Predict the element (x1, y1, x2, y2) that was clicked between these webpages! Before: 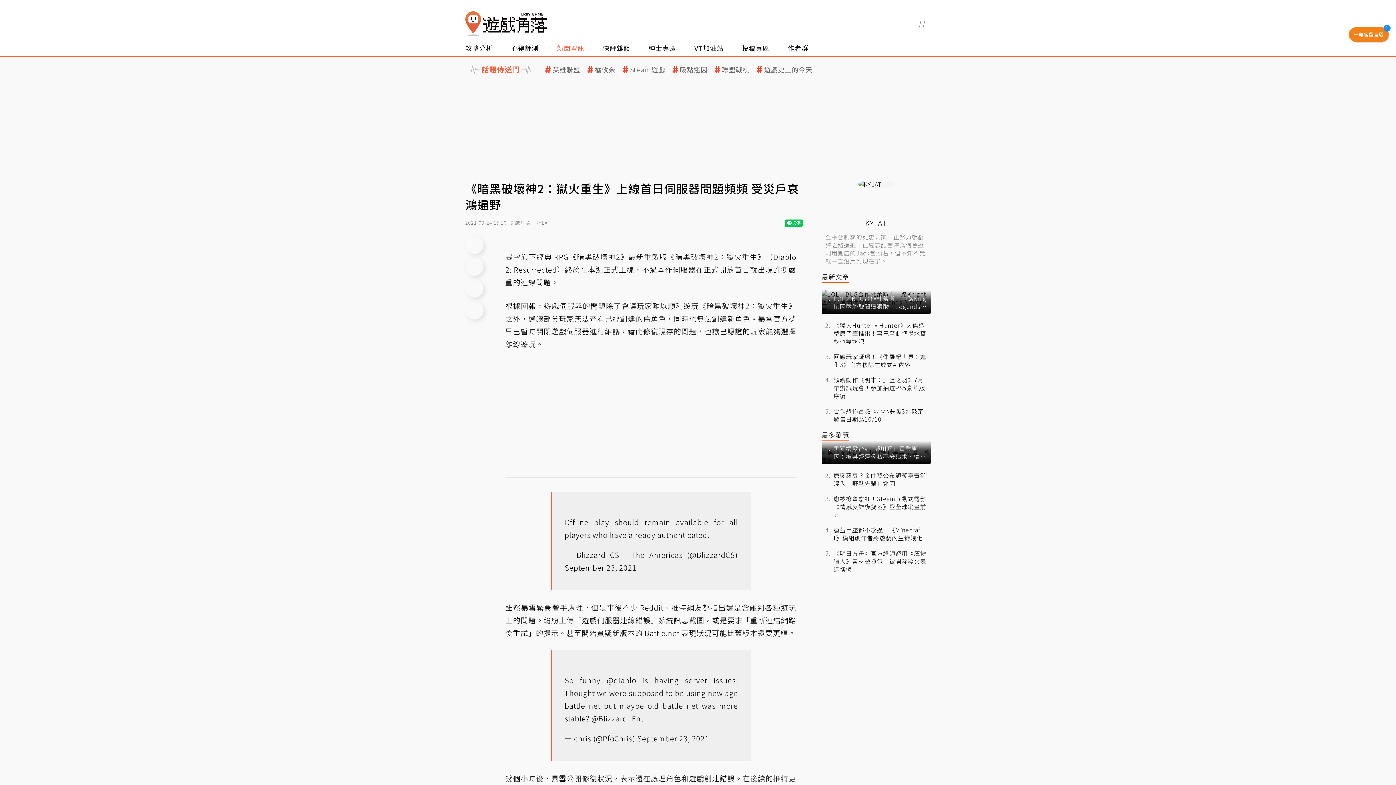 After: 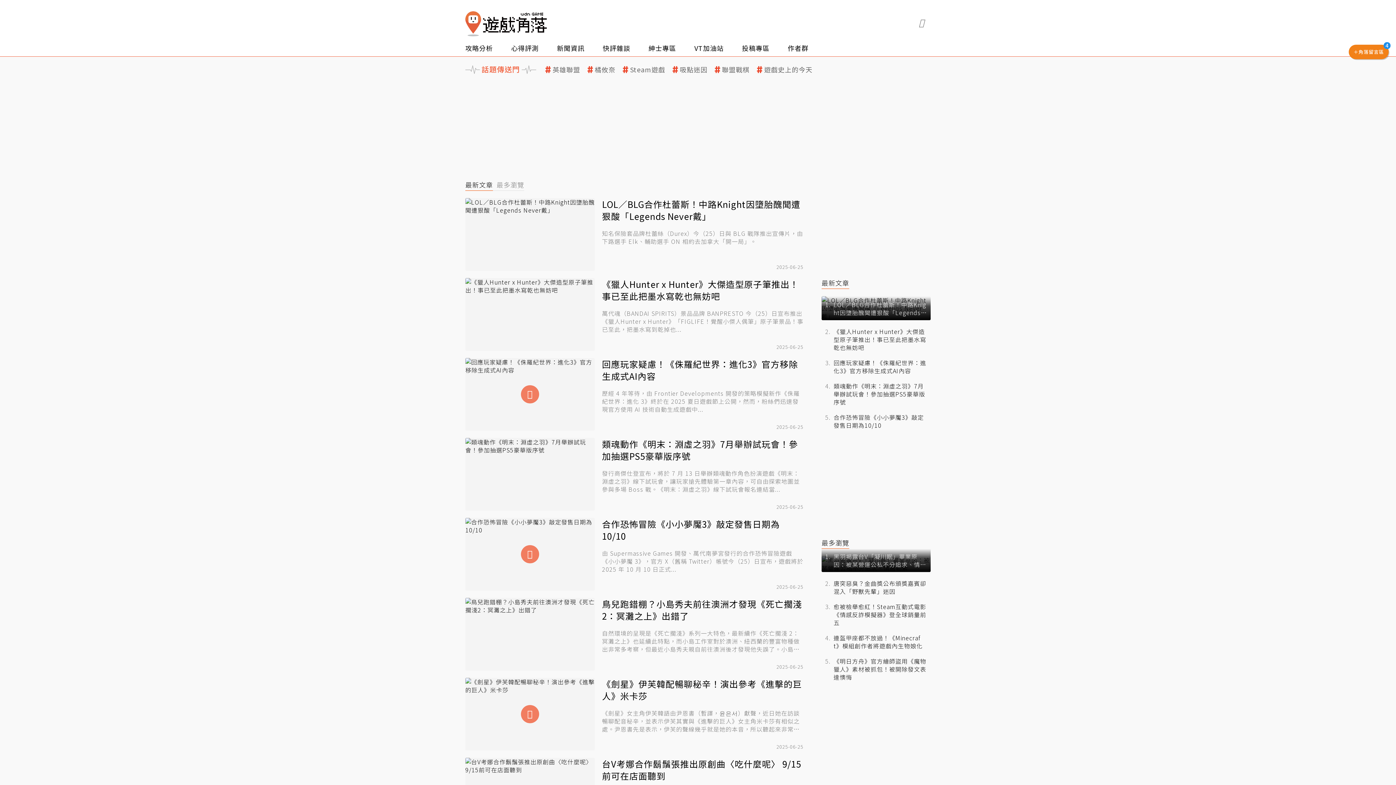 Action: bbox: (821, 272, 849, 282) label: 最新文章